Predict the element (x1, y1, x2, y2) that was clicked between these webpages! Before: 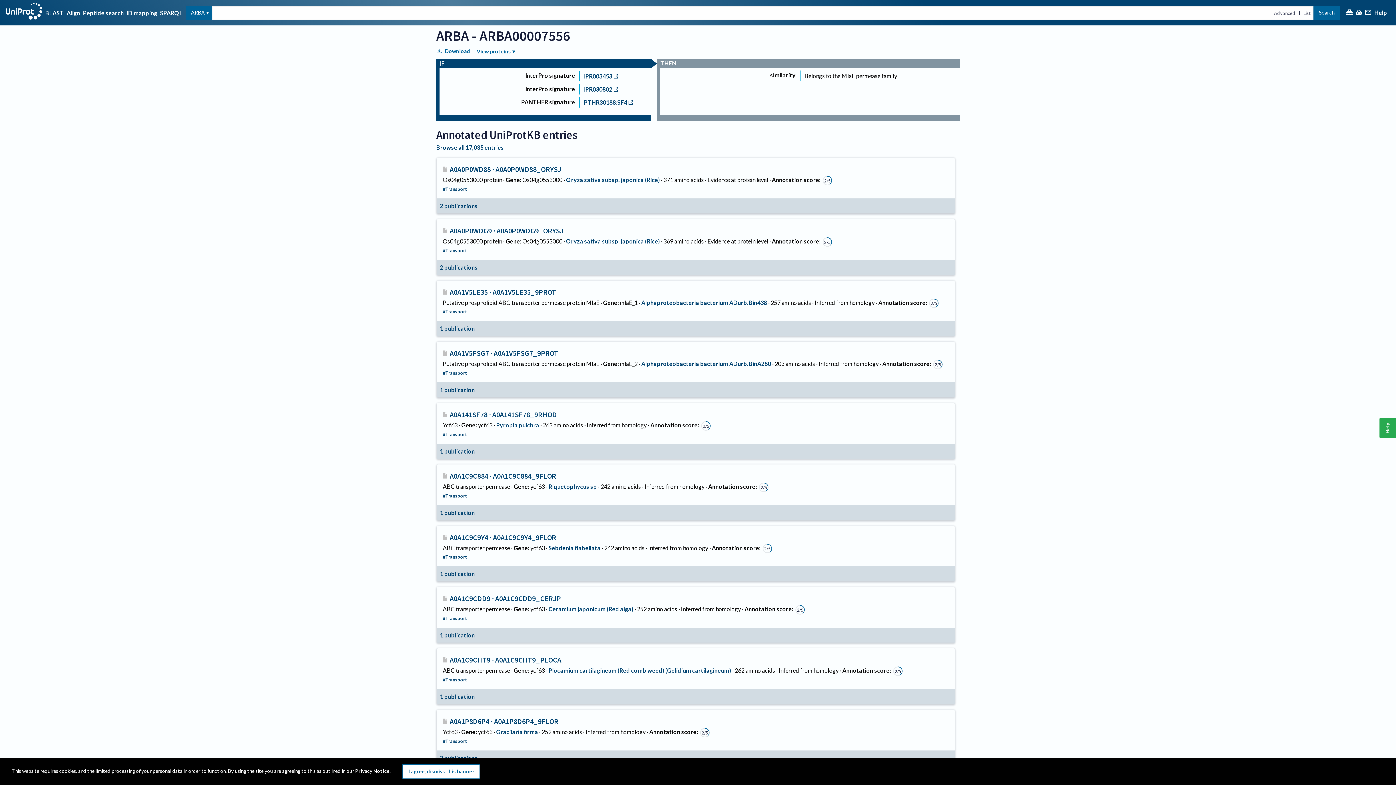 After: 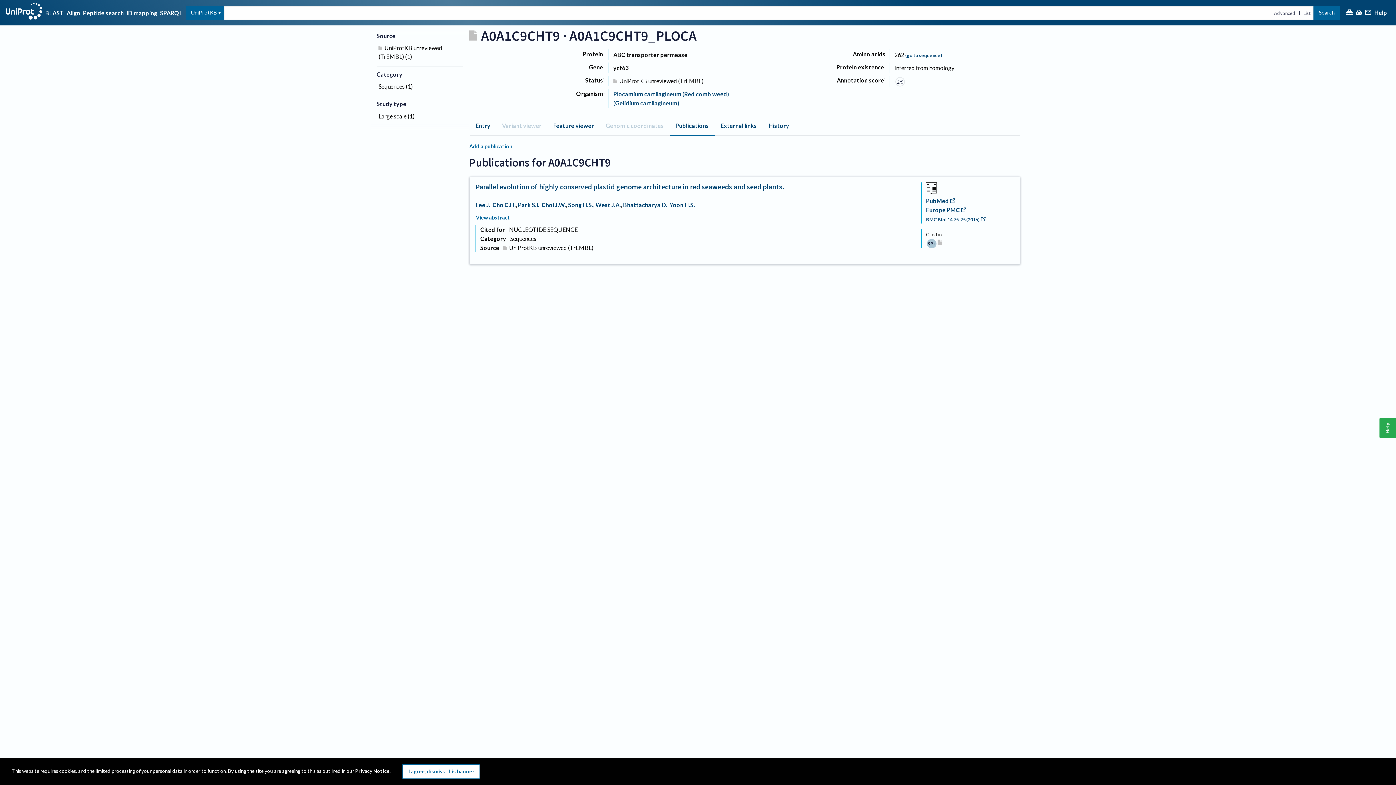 Action: bbox: (437, 689, 477, 704) label: 1 publication